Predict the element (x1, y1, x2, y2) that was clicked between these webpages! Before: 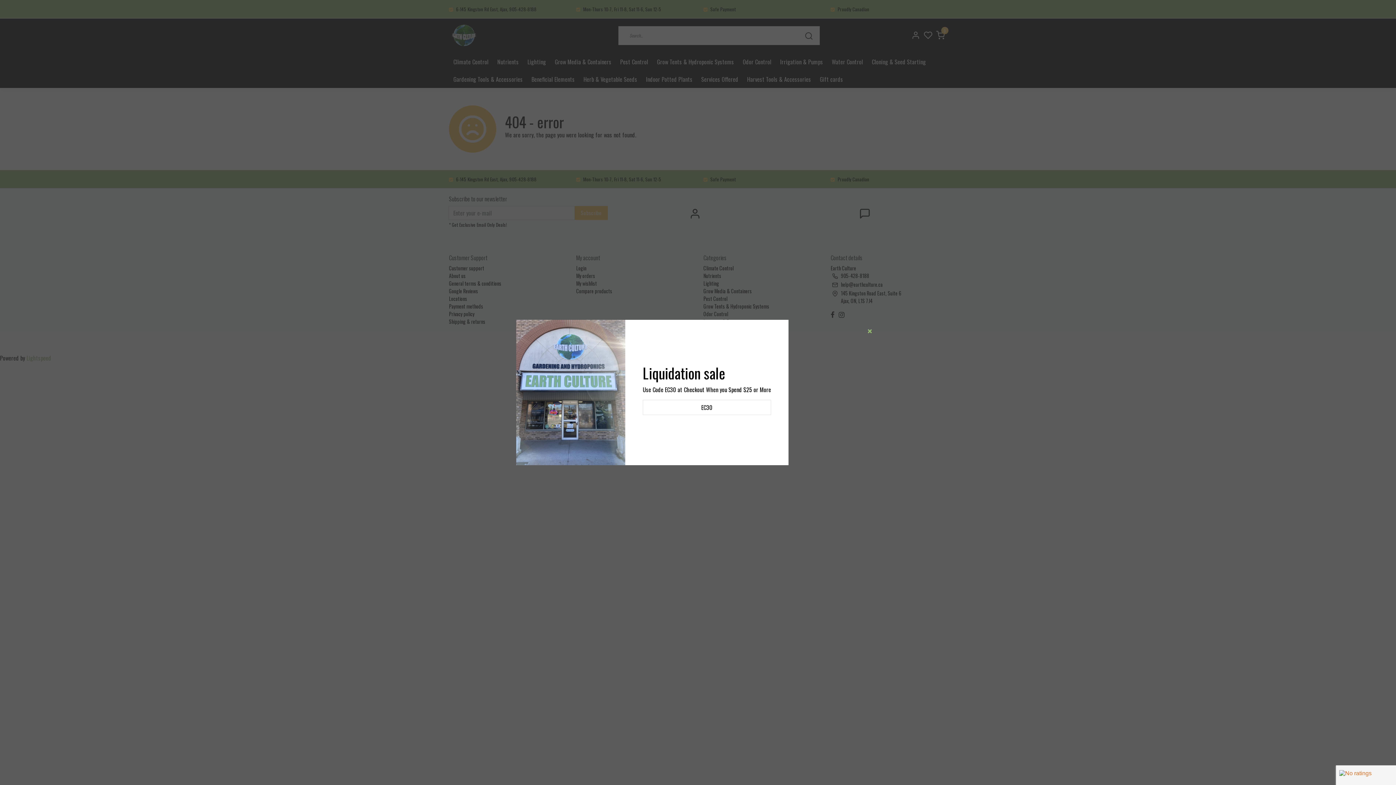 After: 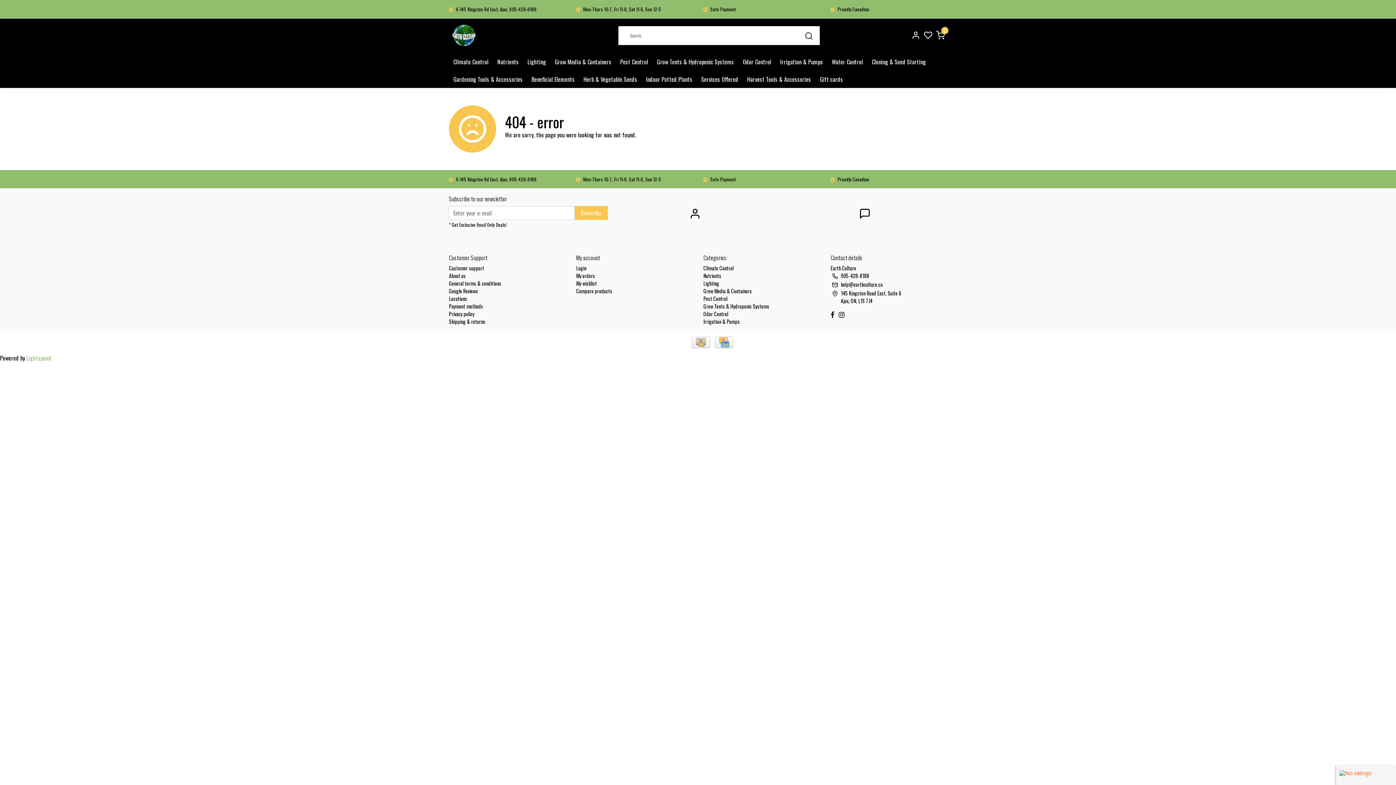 Action: label: × bbox: (860, 320, 880, 341)